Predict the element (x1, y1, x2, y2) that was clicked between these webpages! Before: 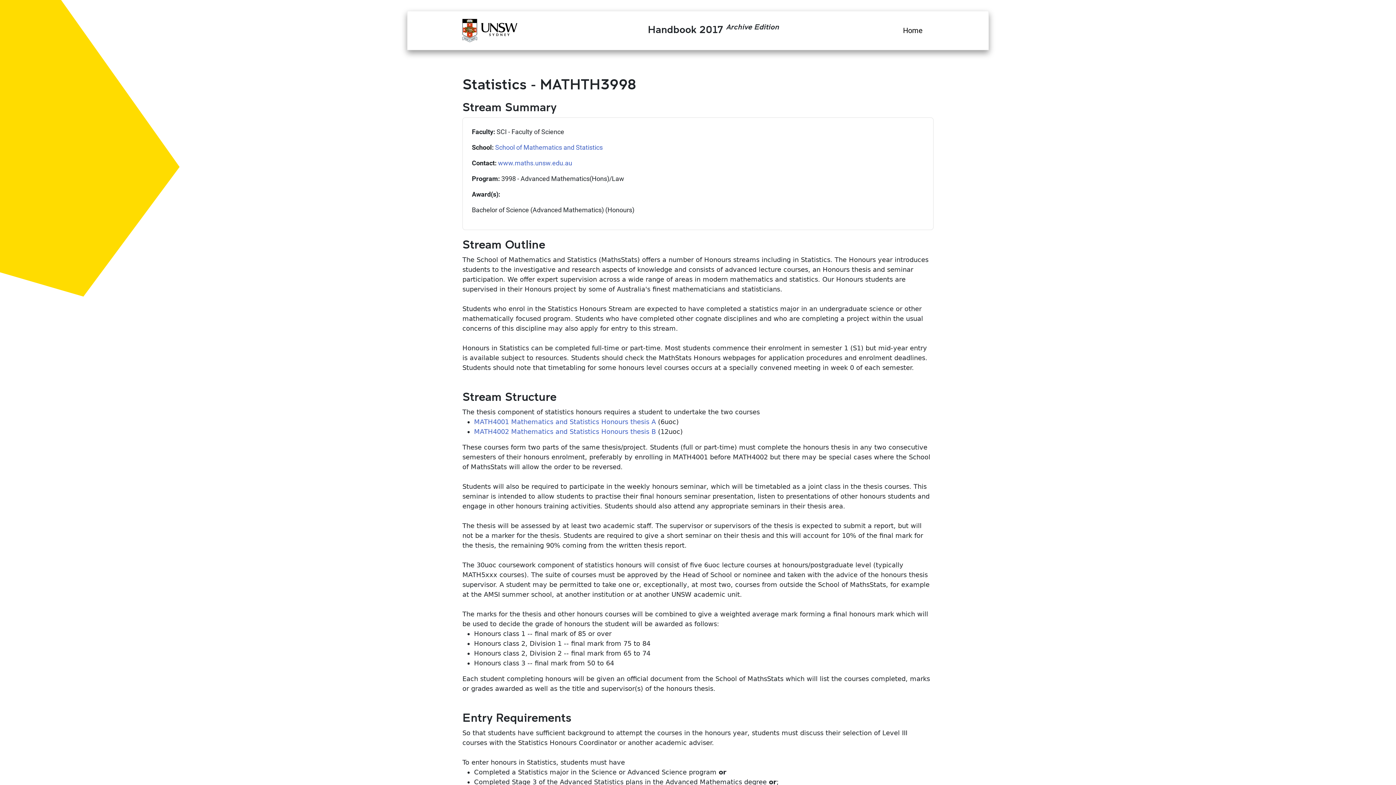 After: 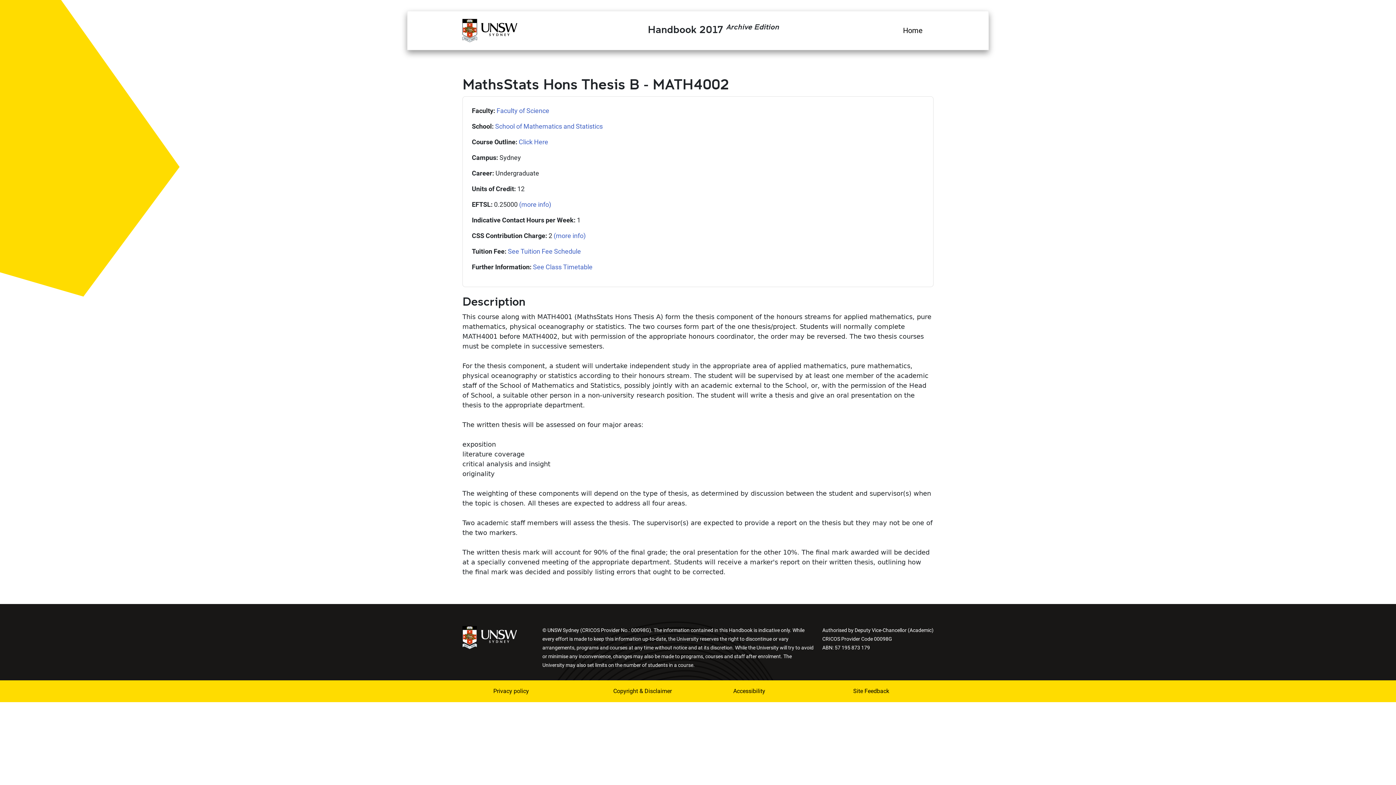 Action: bbox: (474, 428, 656, 435) label: MATH4002 Mathematics and Statistics Honours thesis B